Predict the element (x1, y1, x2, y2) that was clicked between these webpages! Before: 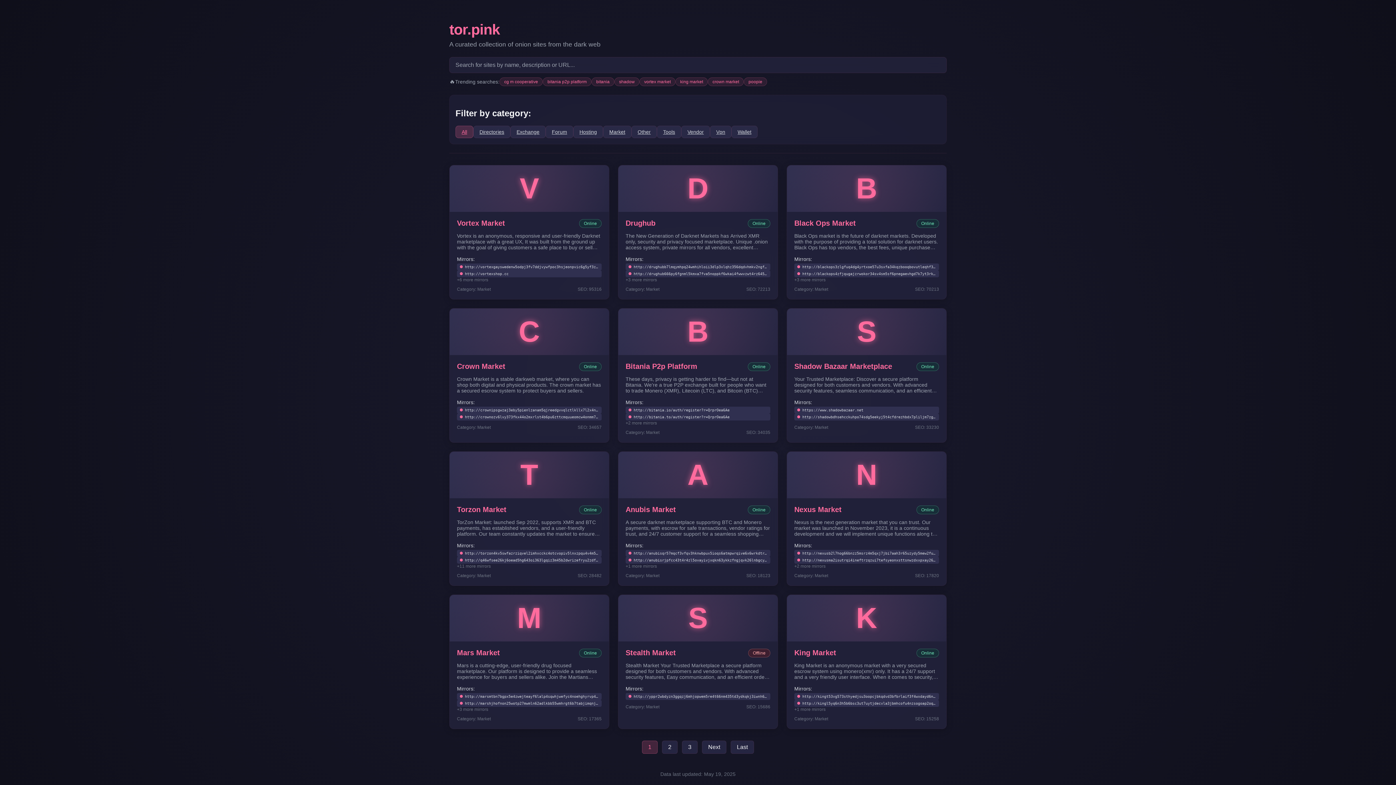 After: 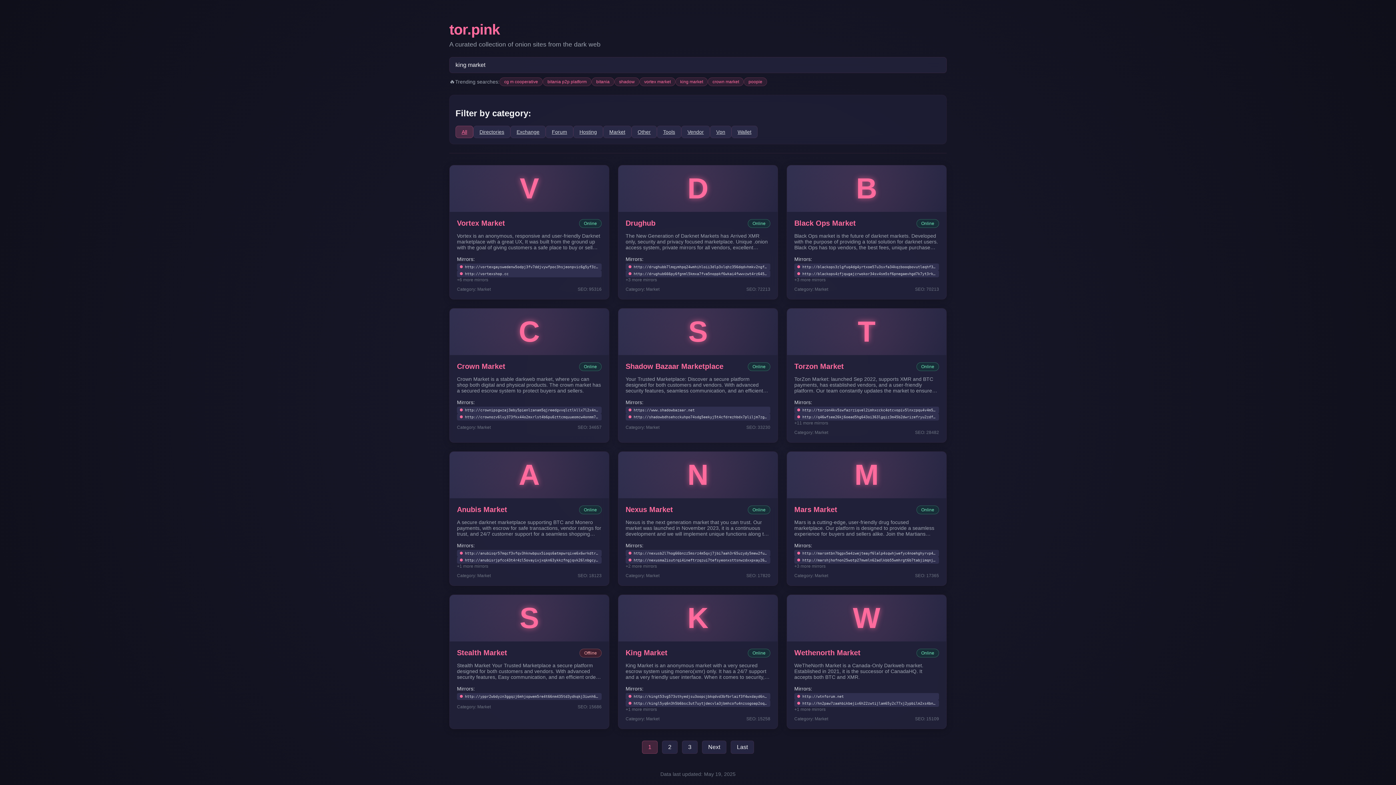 Action: bbox: (675, 77, 708, 86) label: king market